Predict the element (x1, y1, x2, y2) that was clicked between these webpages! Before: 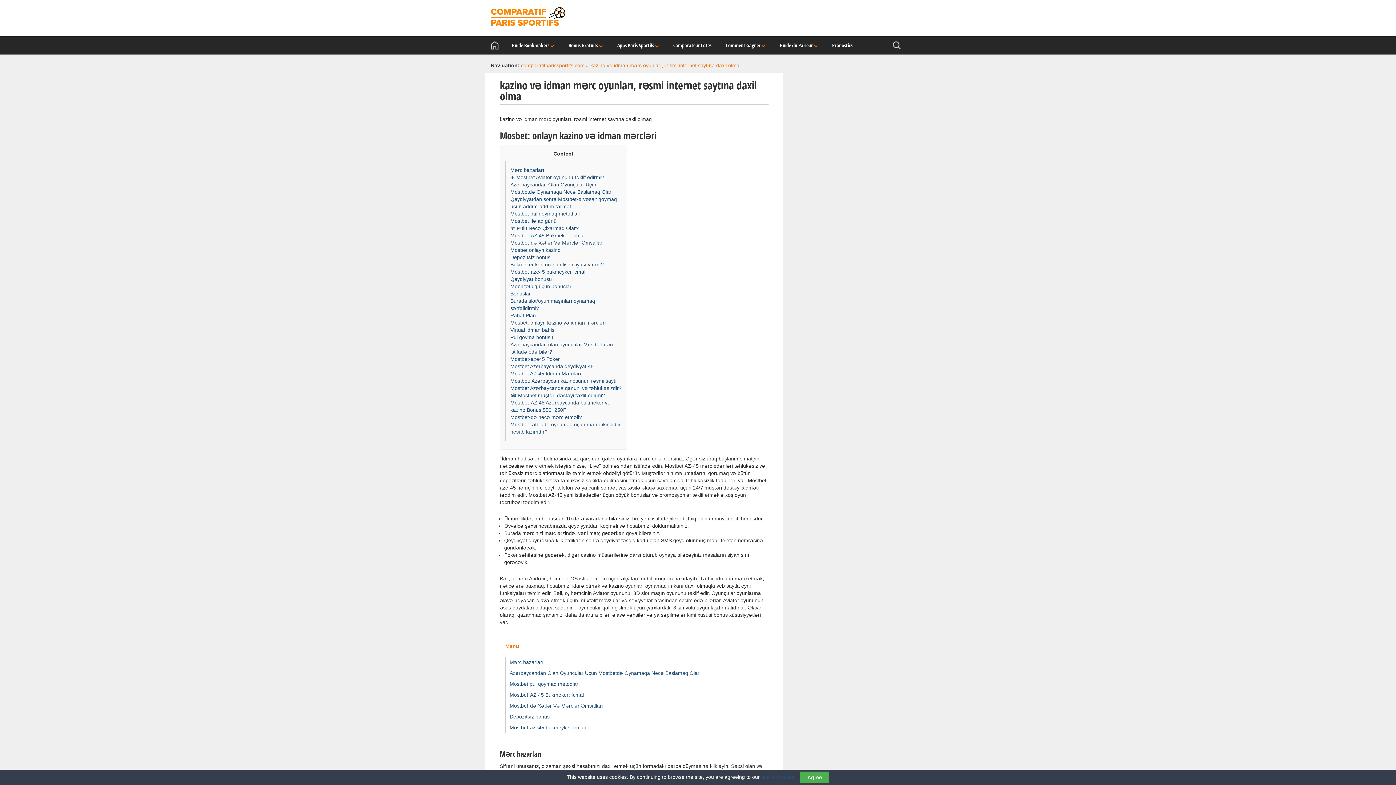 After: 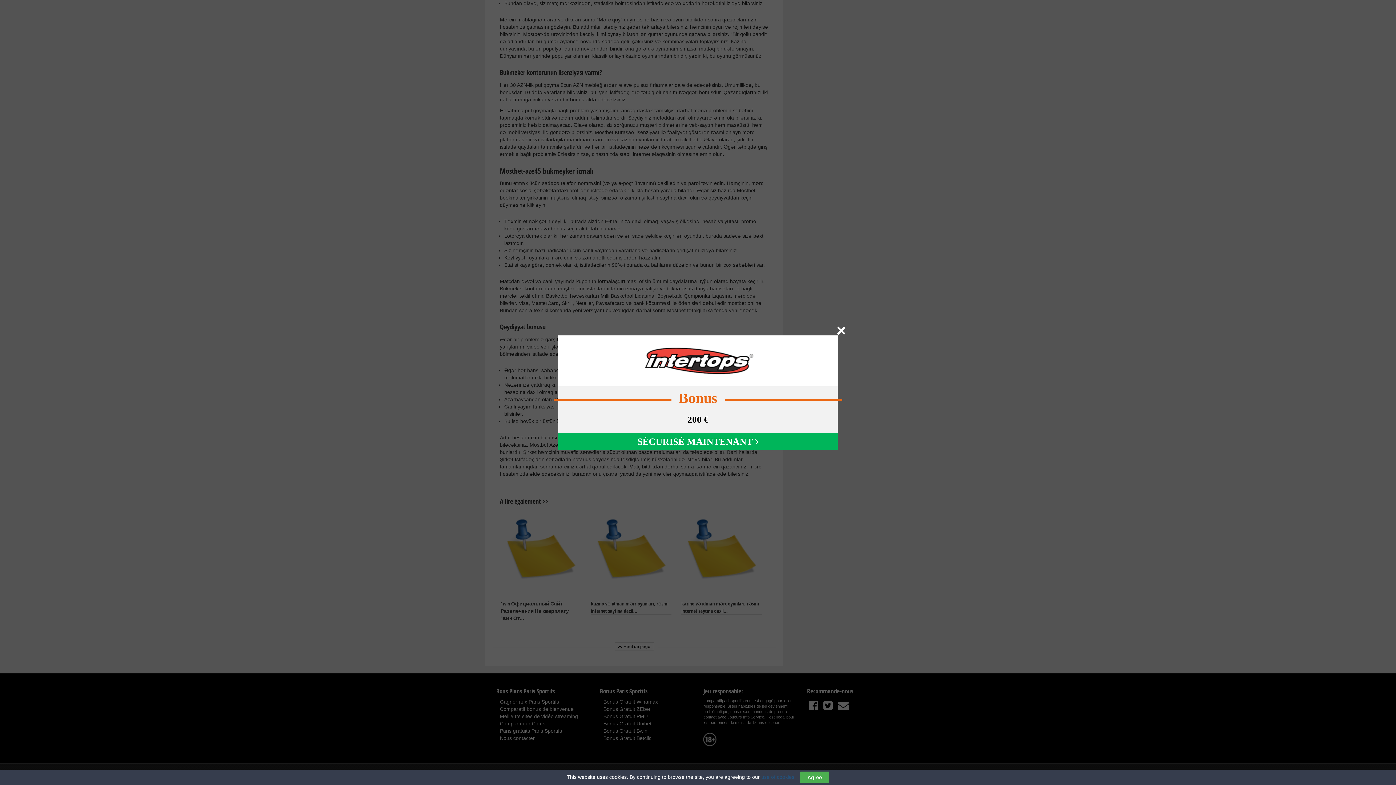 Action: bbox: (510, 269, 586, 274) label: Mostbet-aze45 bukmeyker icmalı